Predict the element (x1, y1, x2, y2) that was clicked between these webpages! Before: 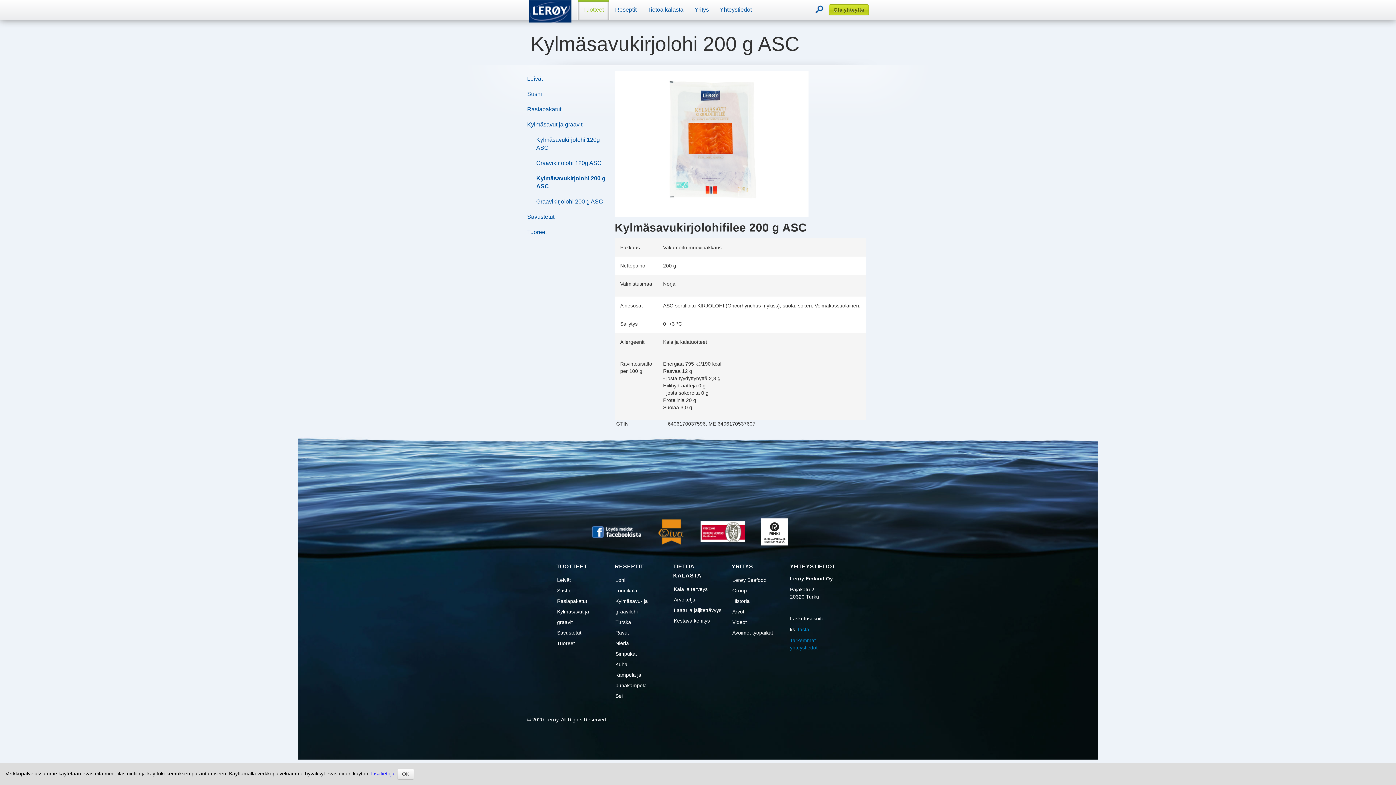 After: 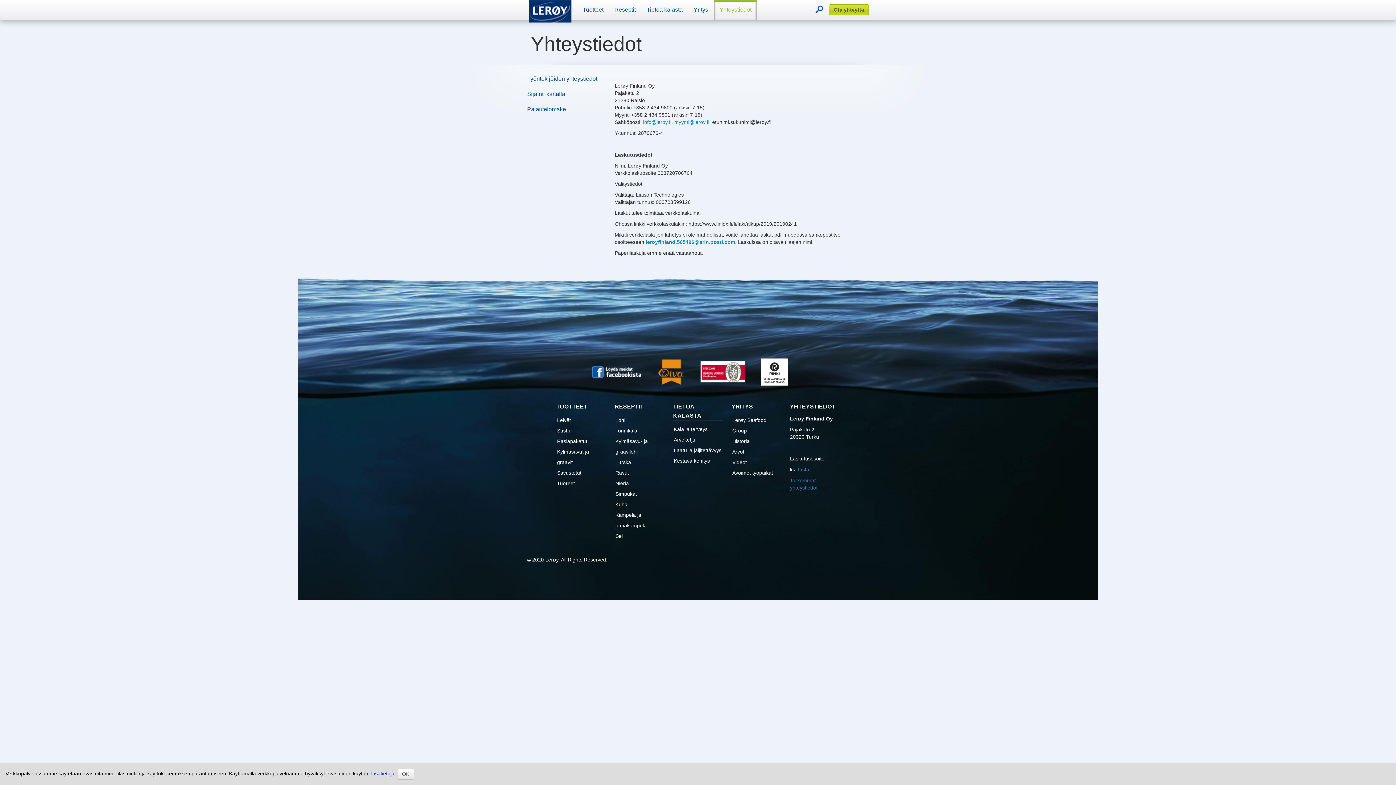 Action: bbox: (790, 563, 835, 569) label: YHTEYSTIEDOT